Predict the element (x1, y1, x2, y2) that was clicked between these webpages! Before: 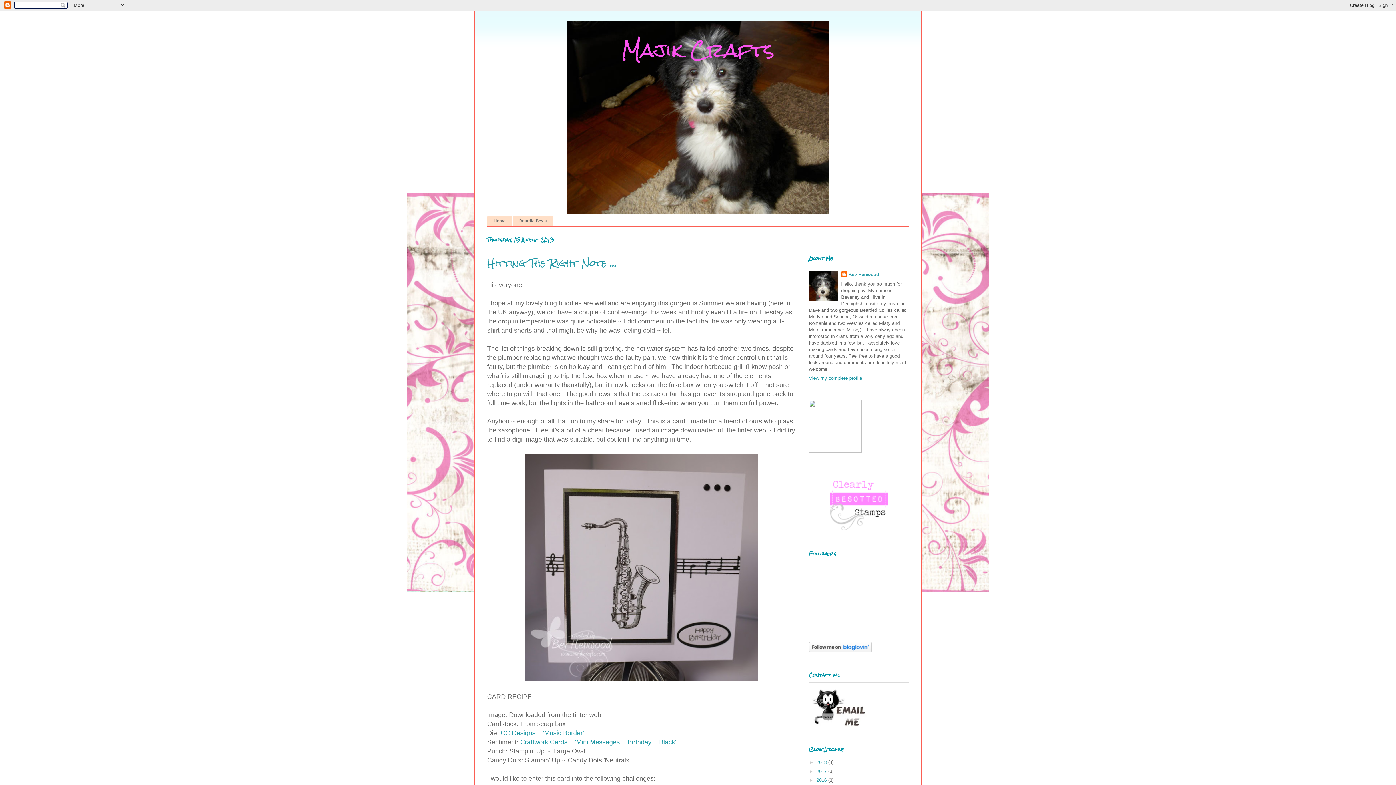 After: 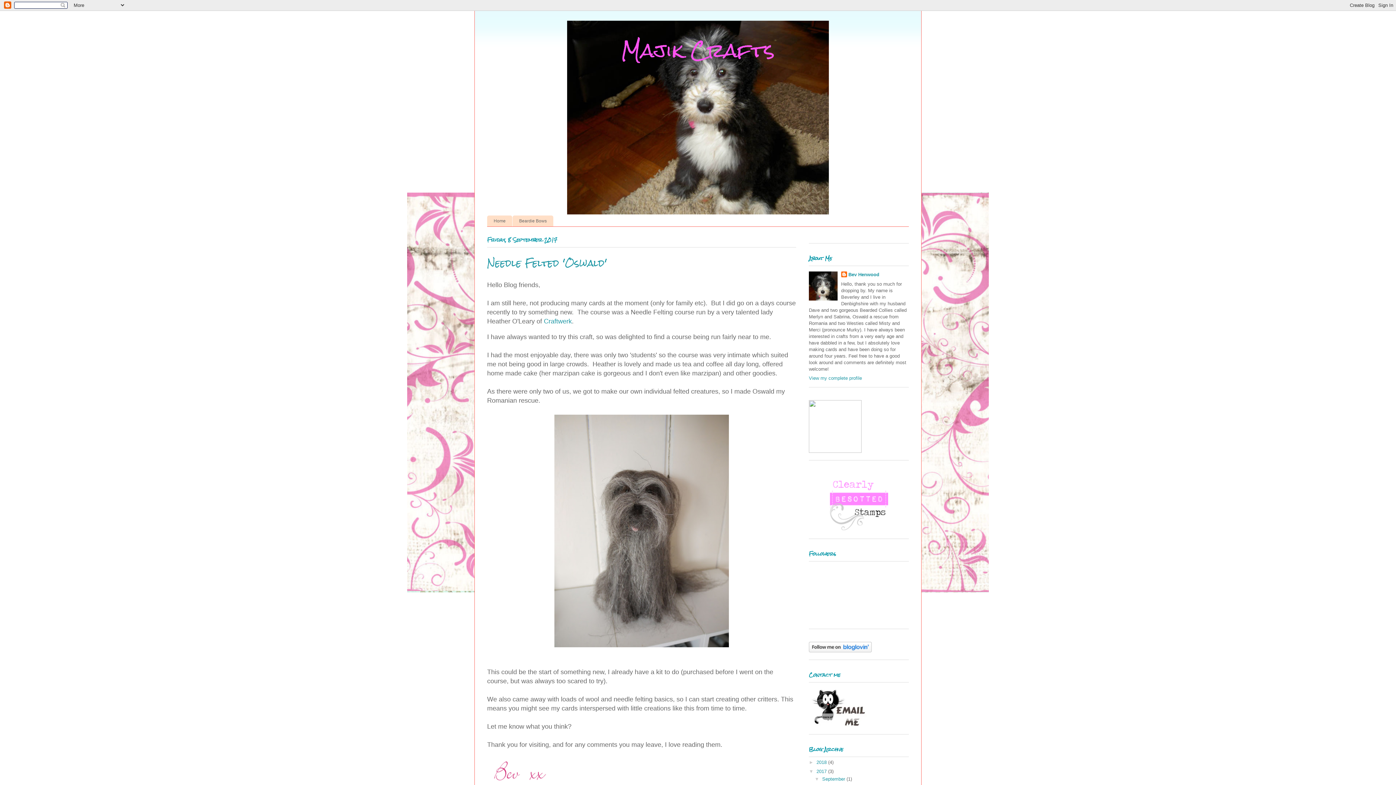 Action: label: 2017  bbox: (816, 768, 828, 774)